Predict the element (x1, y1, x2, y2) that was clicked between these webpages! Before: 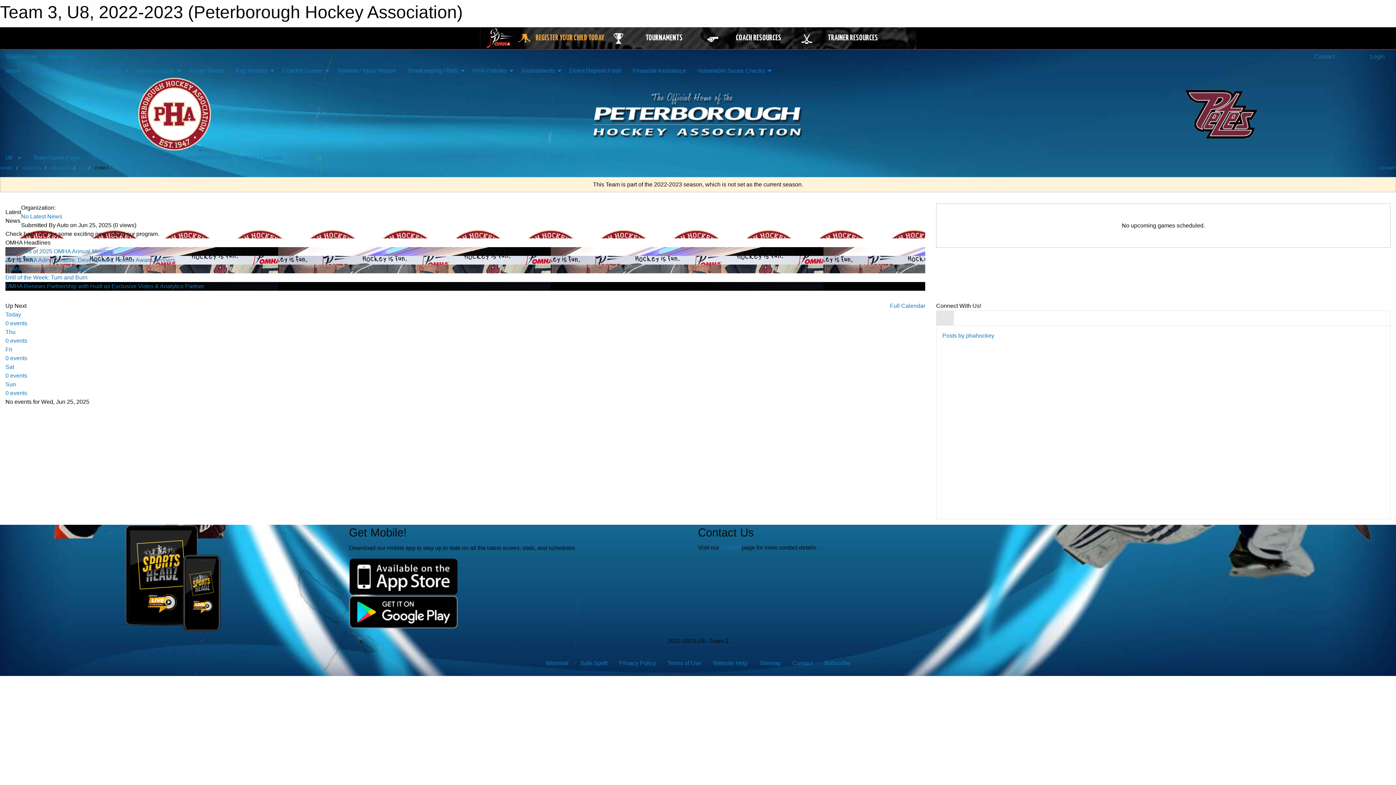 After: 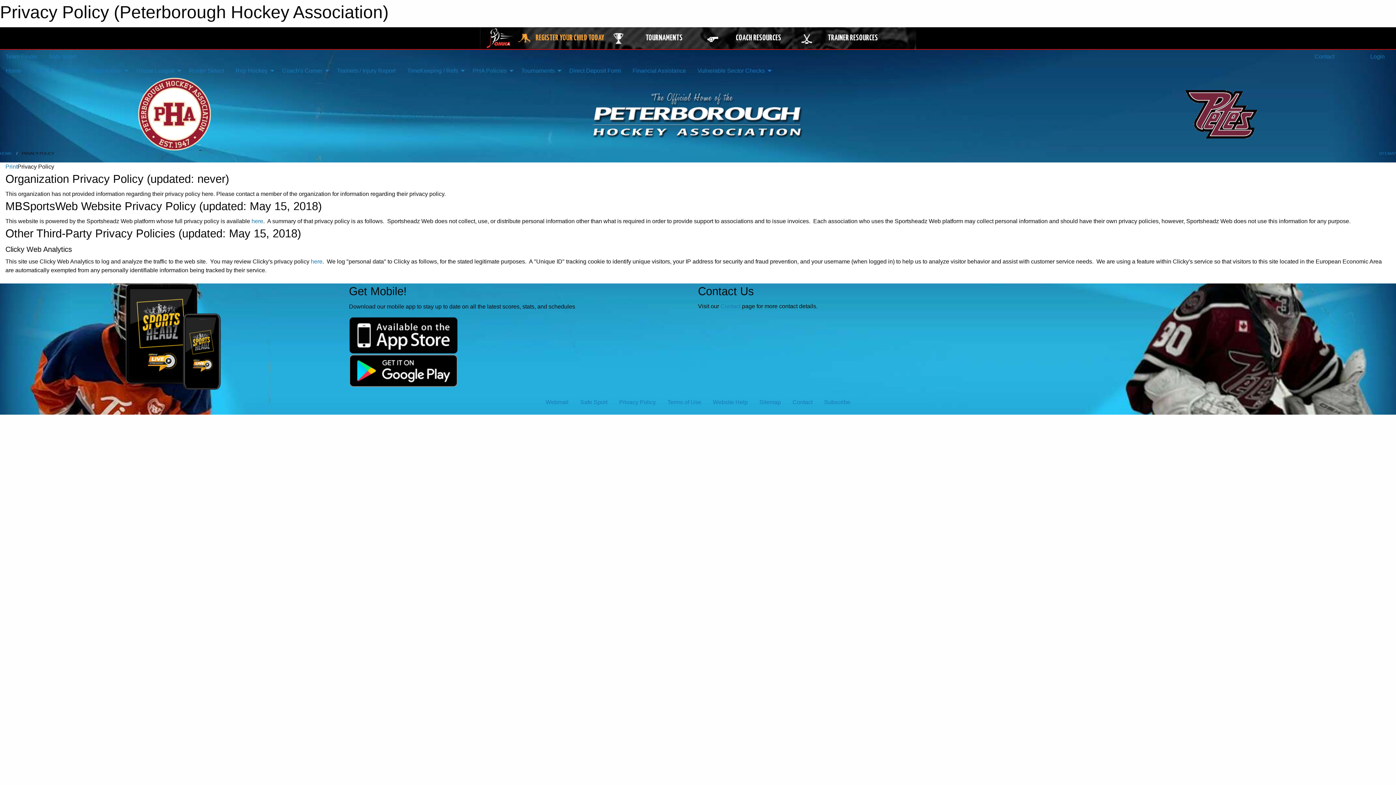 Action: label: Privacy Policy bbox: (613, 656, 661, 670)